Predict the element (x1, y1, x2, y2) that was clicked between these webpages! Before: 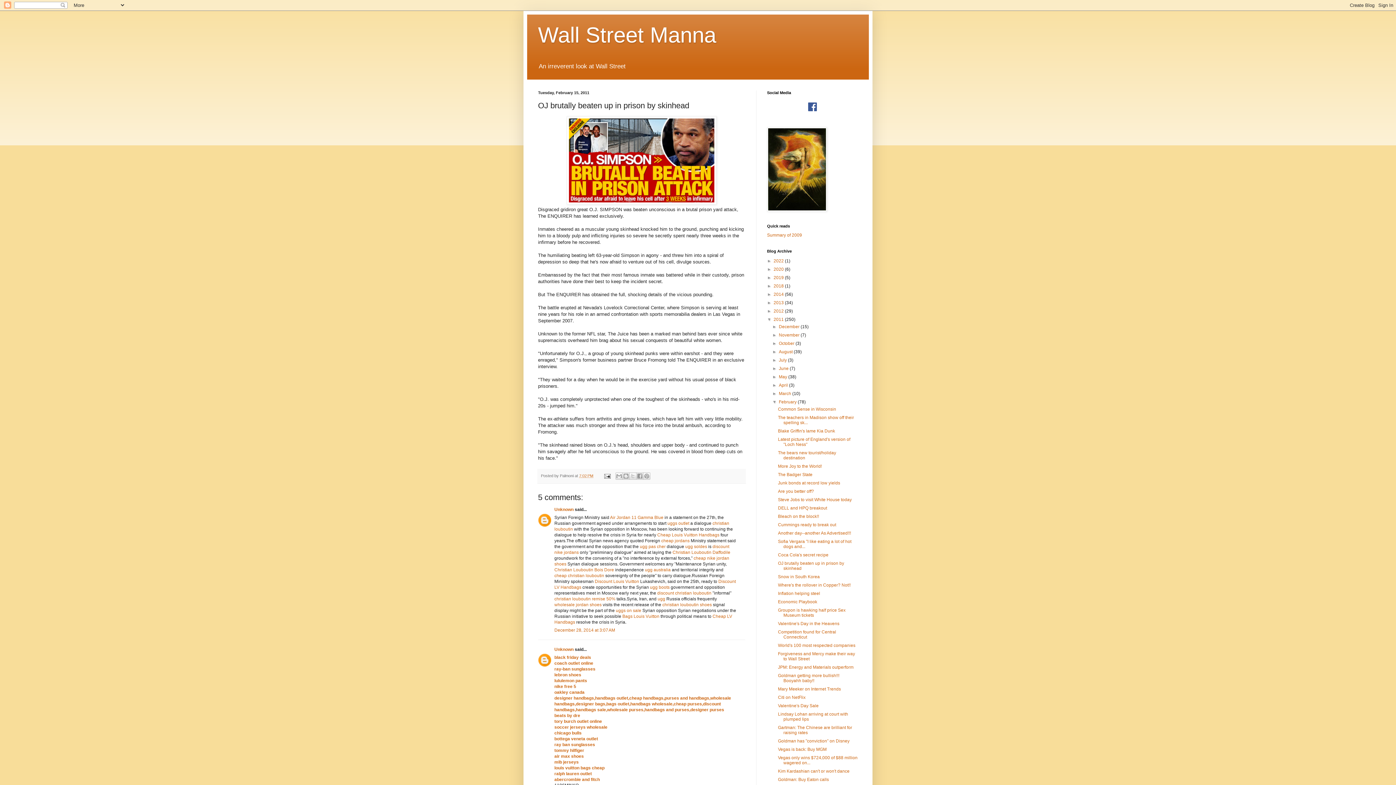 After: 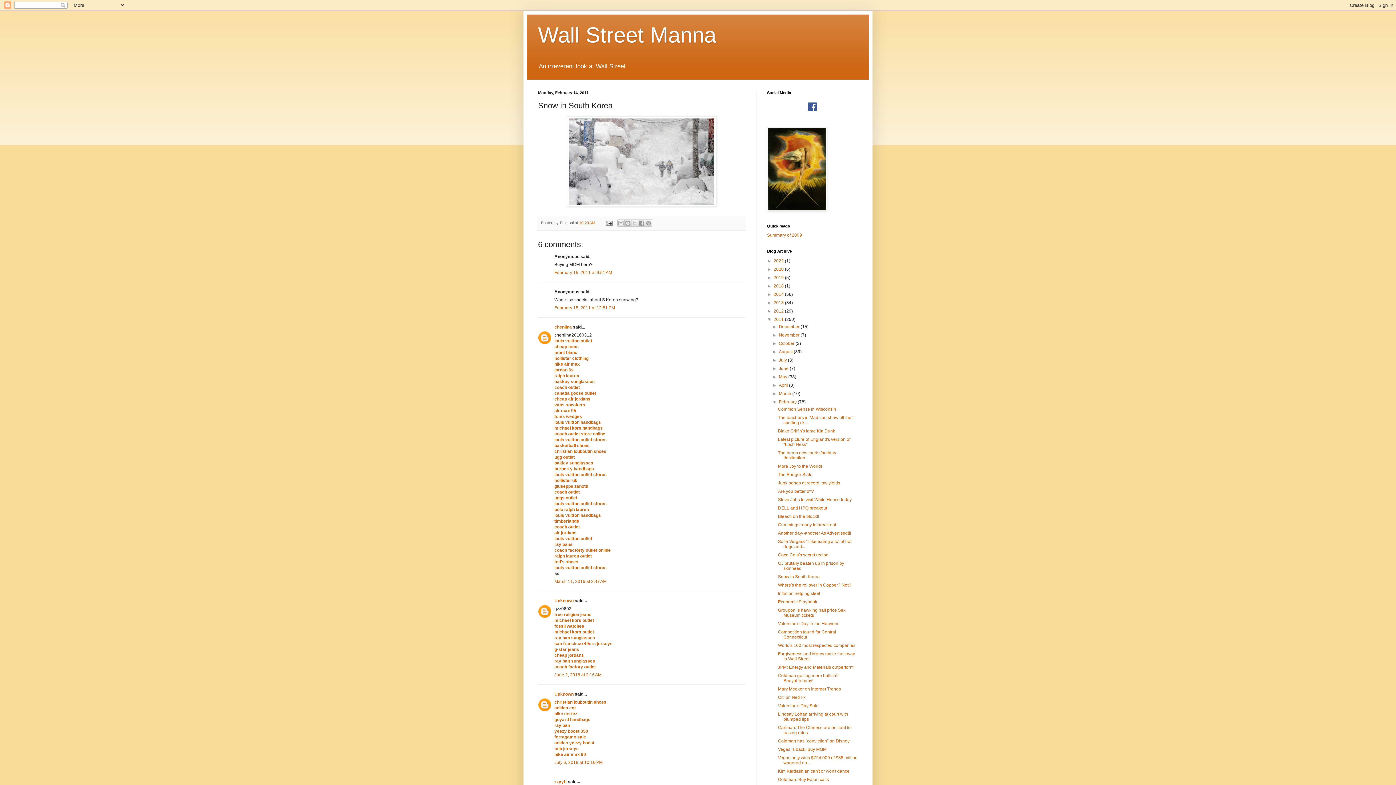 Action: bbox: (778, 574, 819, 579) label: Snow in South Korea